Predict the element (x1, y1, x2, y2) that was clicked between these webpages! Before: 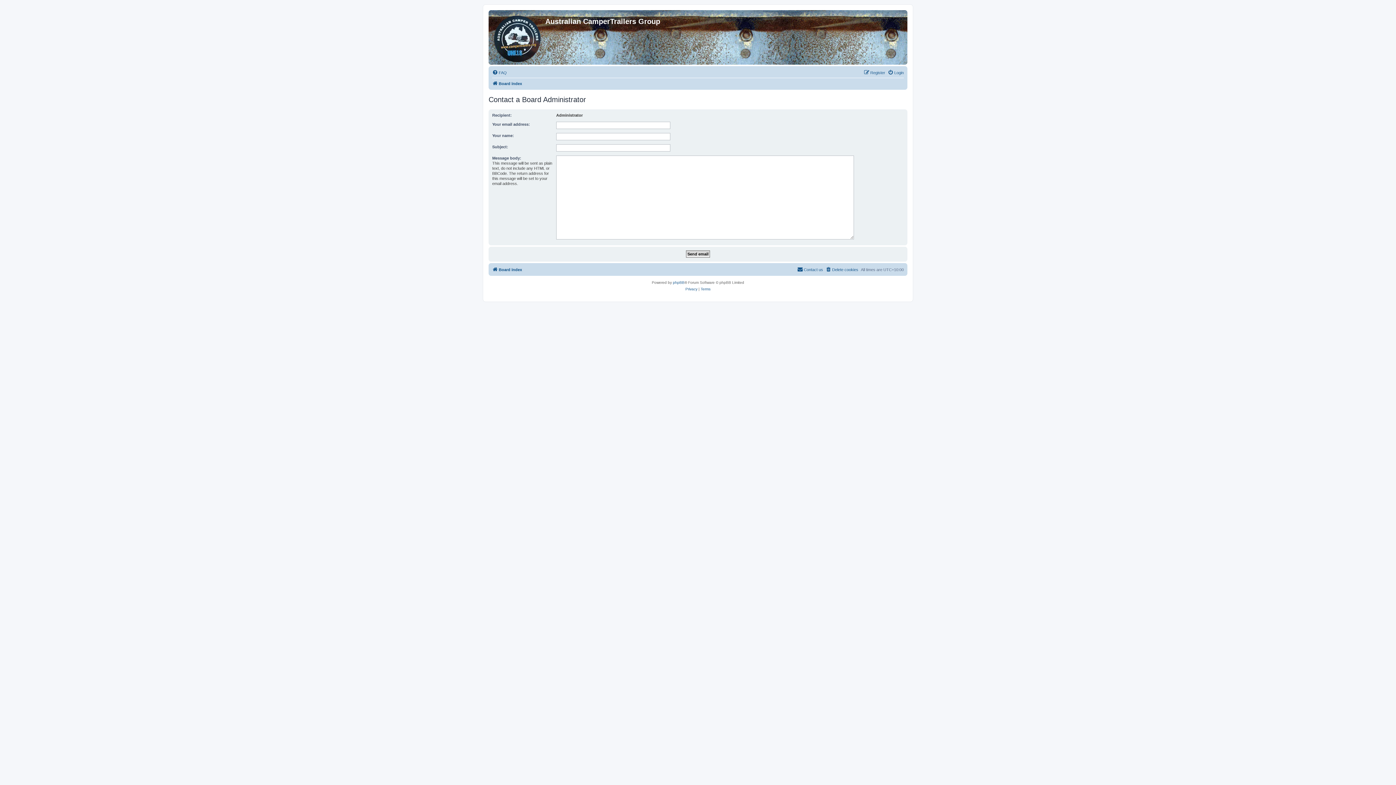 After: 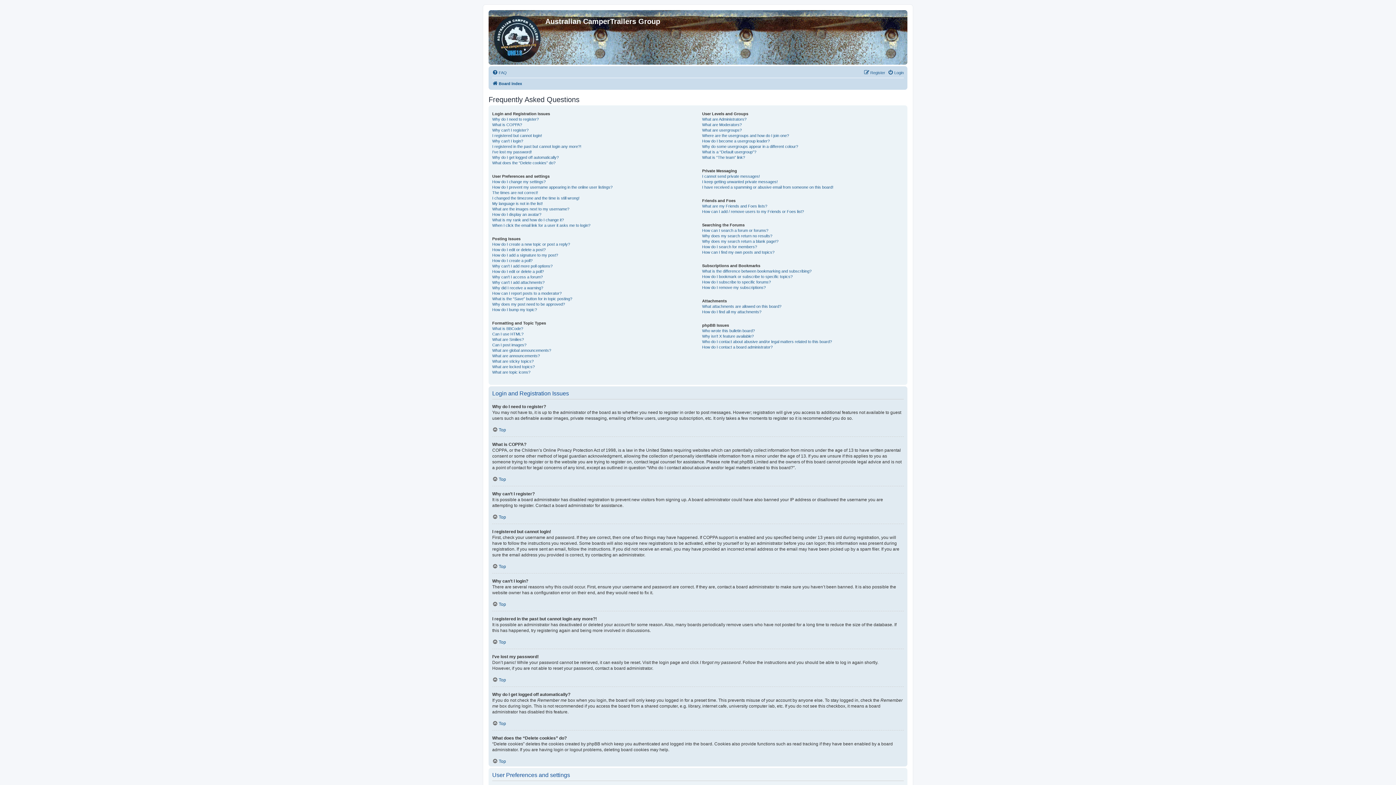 Action: bbox: (492, 68, 506, 77) label: FAQ